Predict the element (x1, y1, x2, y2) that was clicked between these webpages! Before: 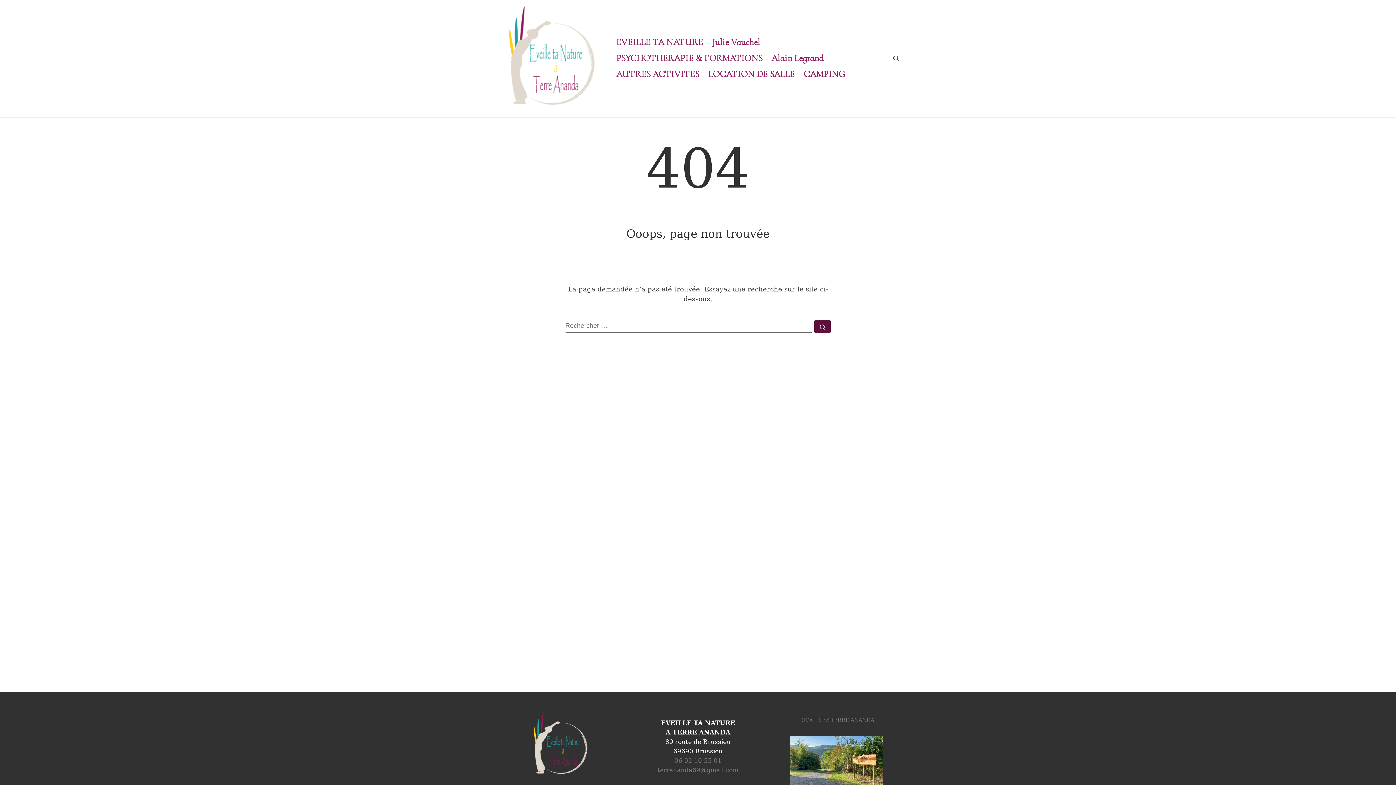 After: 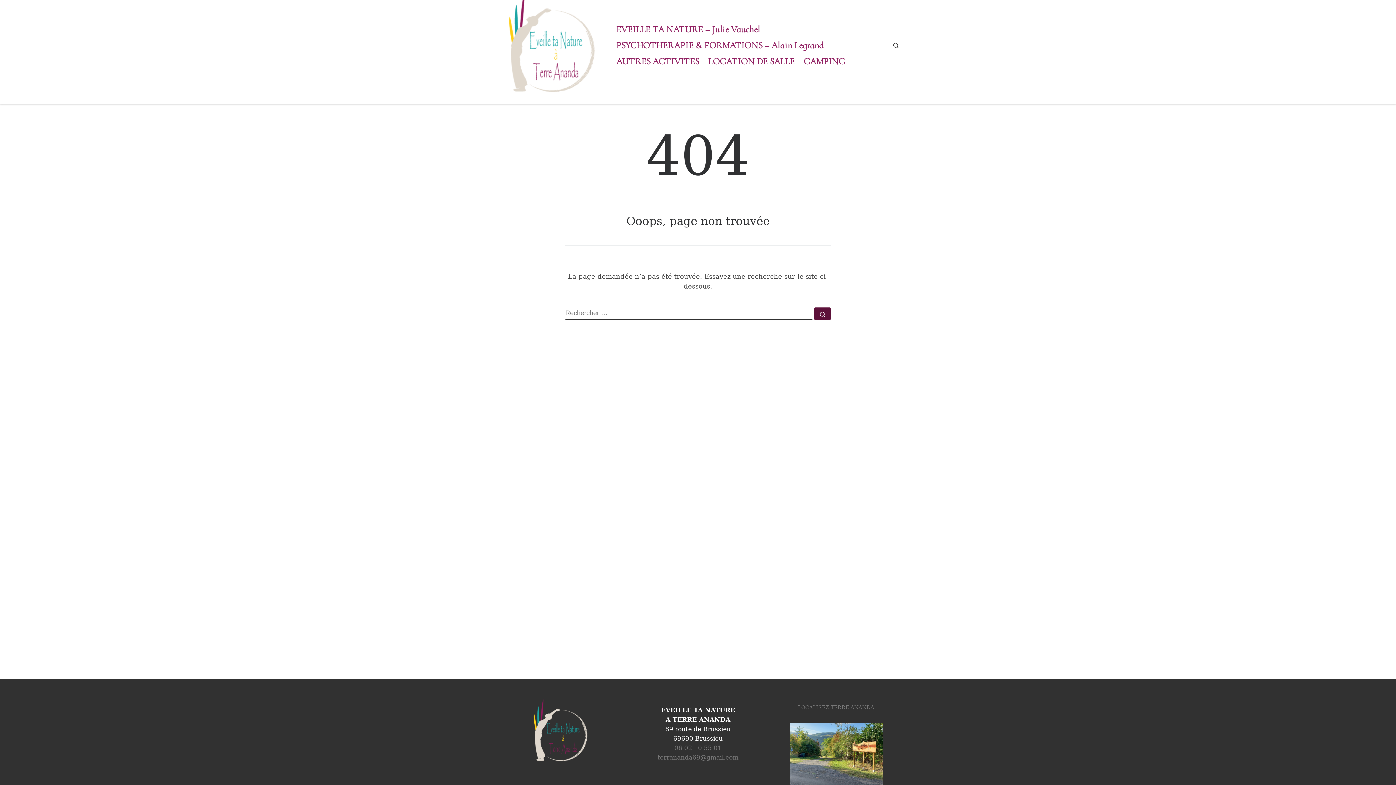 Action: bbox: (790, 736, 882, 798)